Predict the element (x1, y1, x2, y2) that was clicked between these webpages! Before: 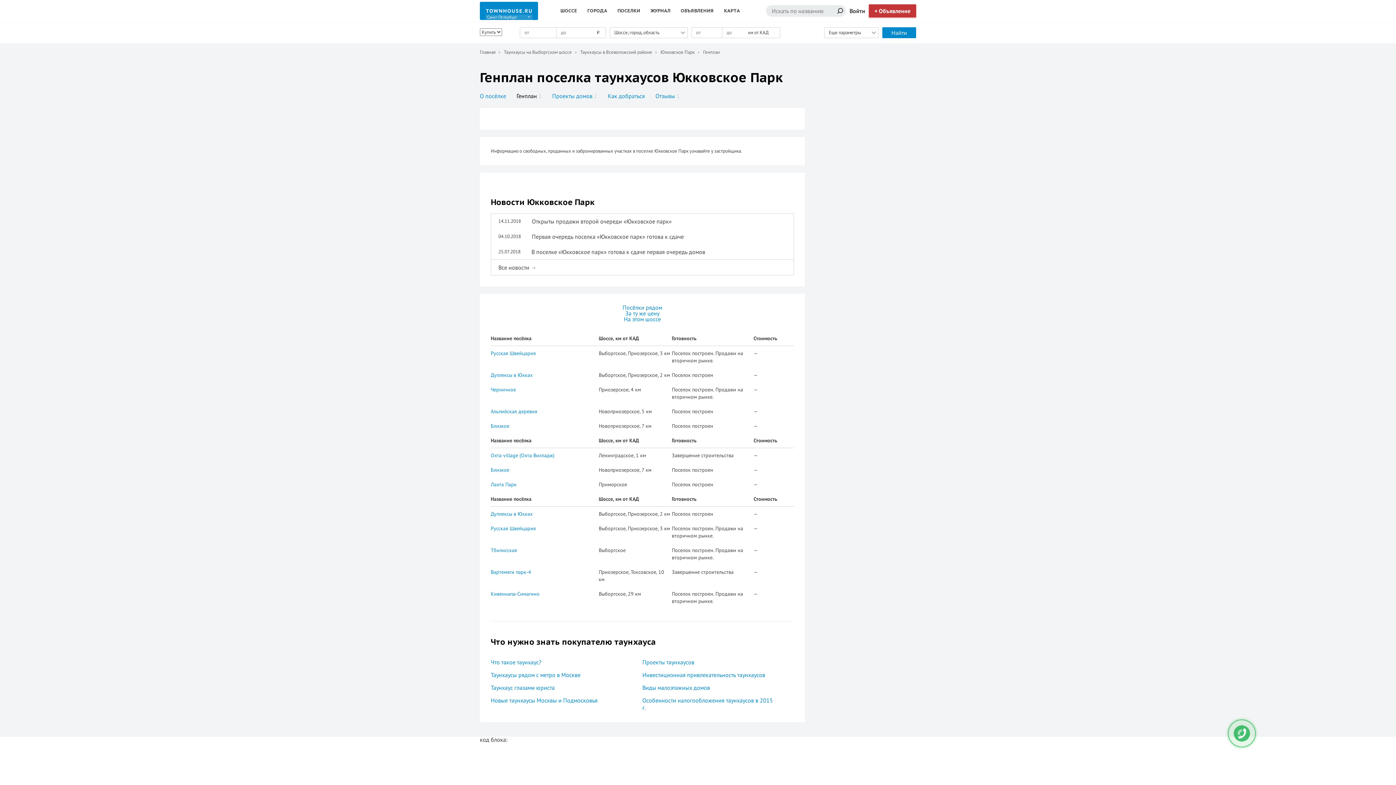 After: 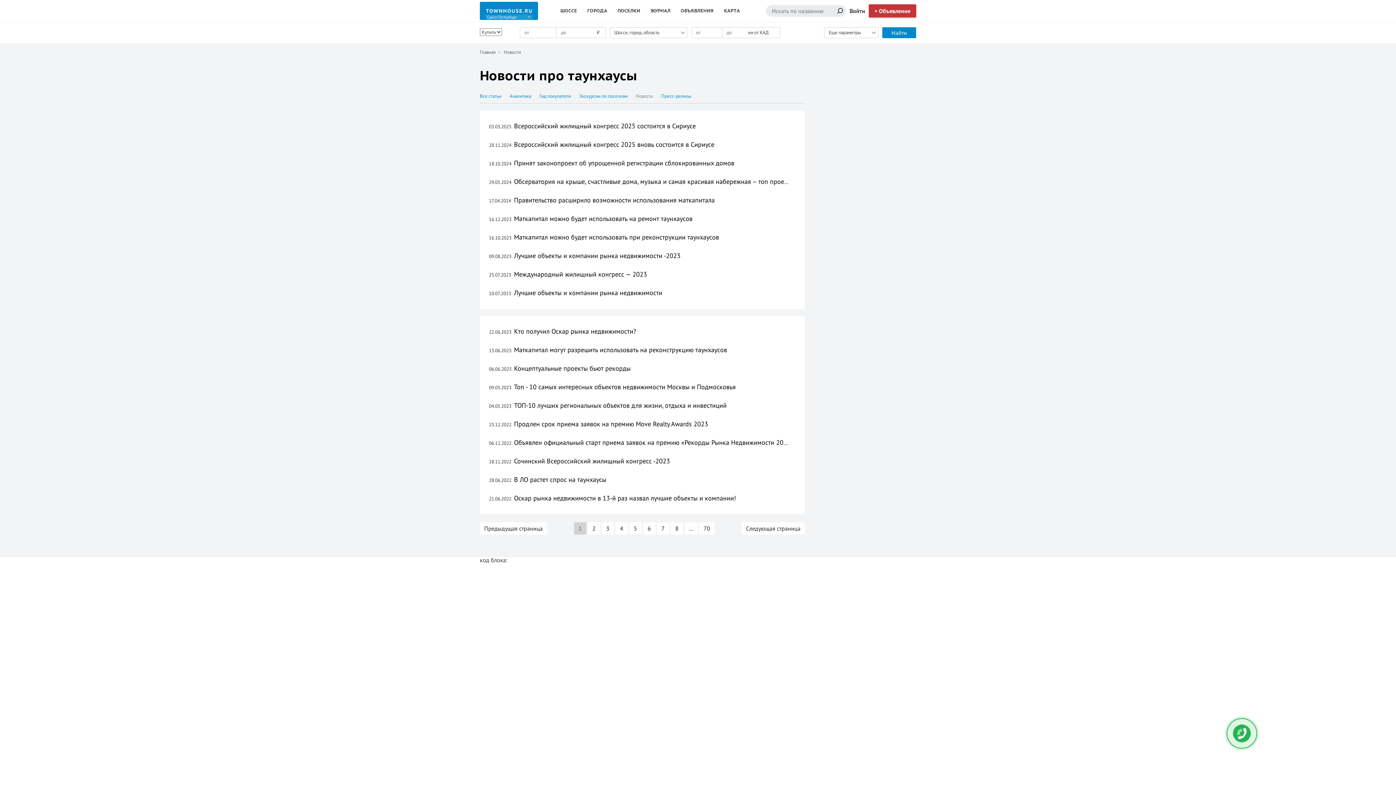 Action: label: Все новости → bbox: (491, 259, 793, 275)